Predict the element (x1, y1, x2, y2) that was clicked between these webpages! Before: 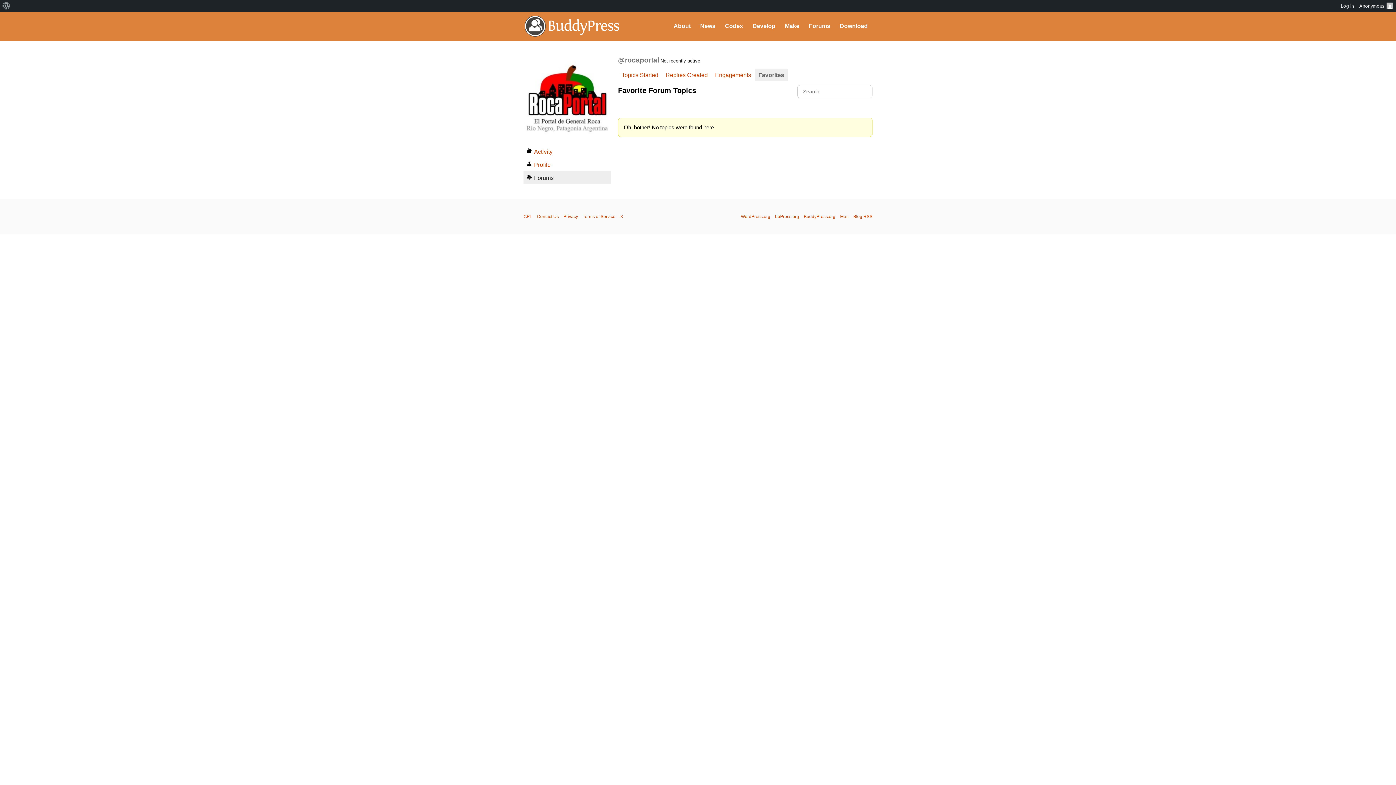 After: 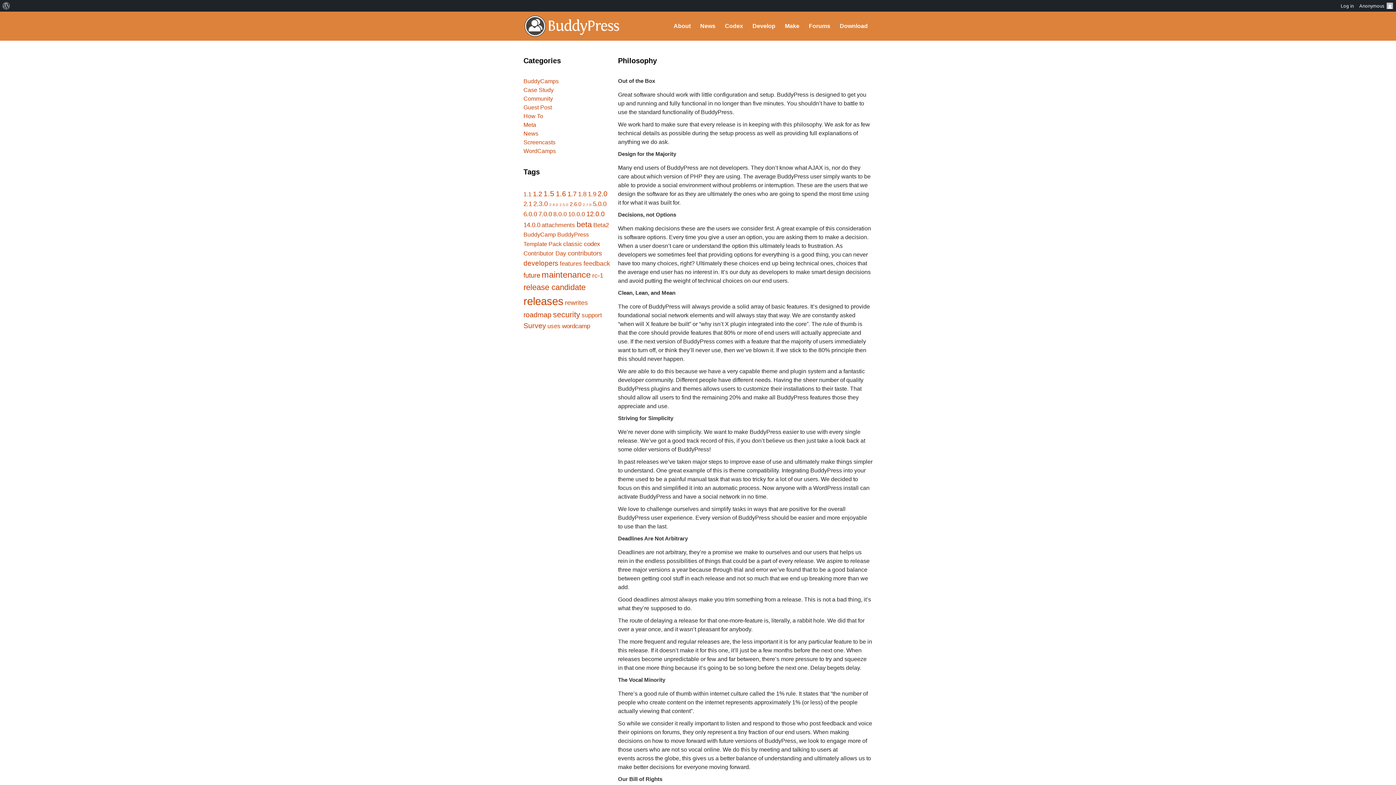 Action: bbox: (582, 214, 615, 219) label: Terms of Service